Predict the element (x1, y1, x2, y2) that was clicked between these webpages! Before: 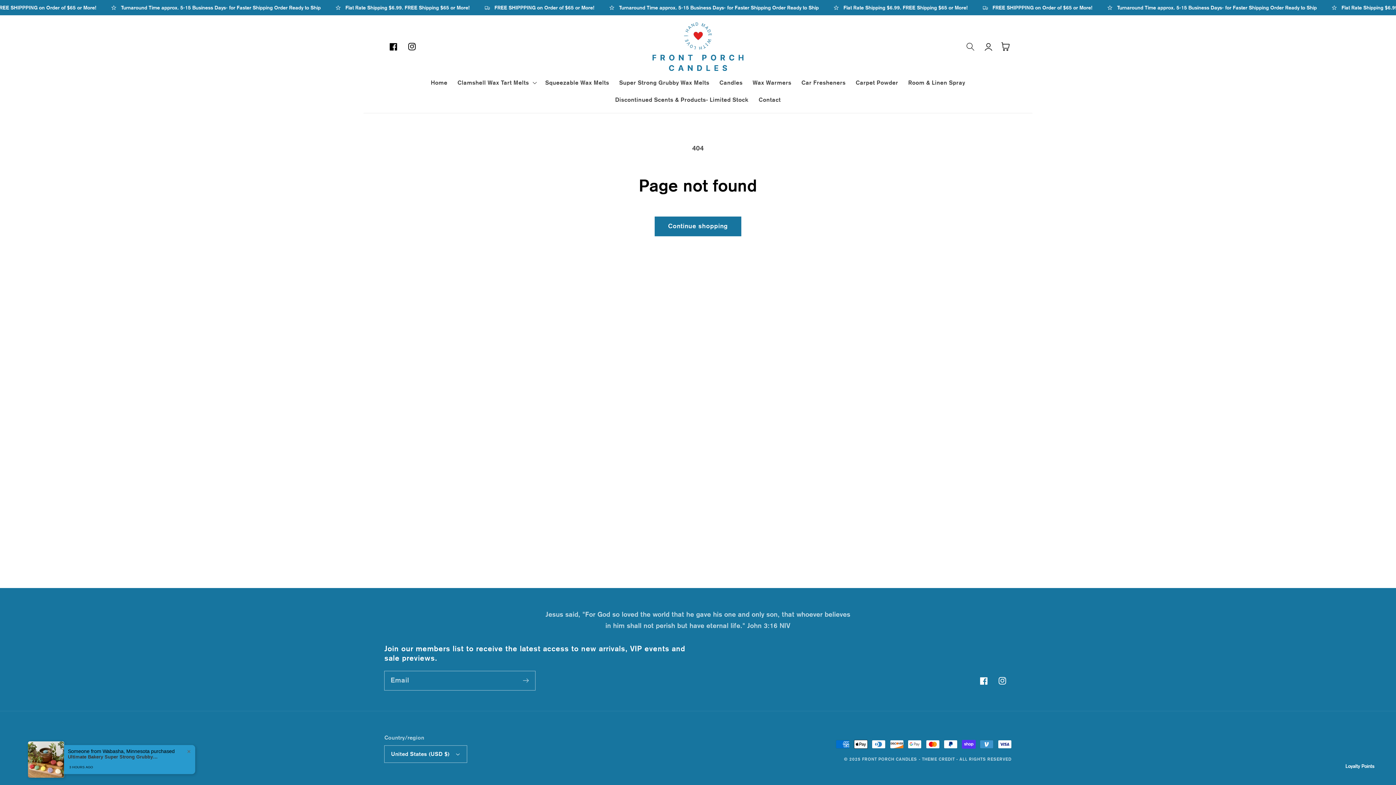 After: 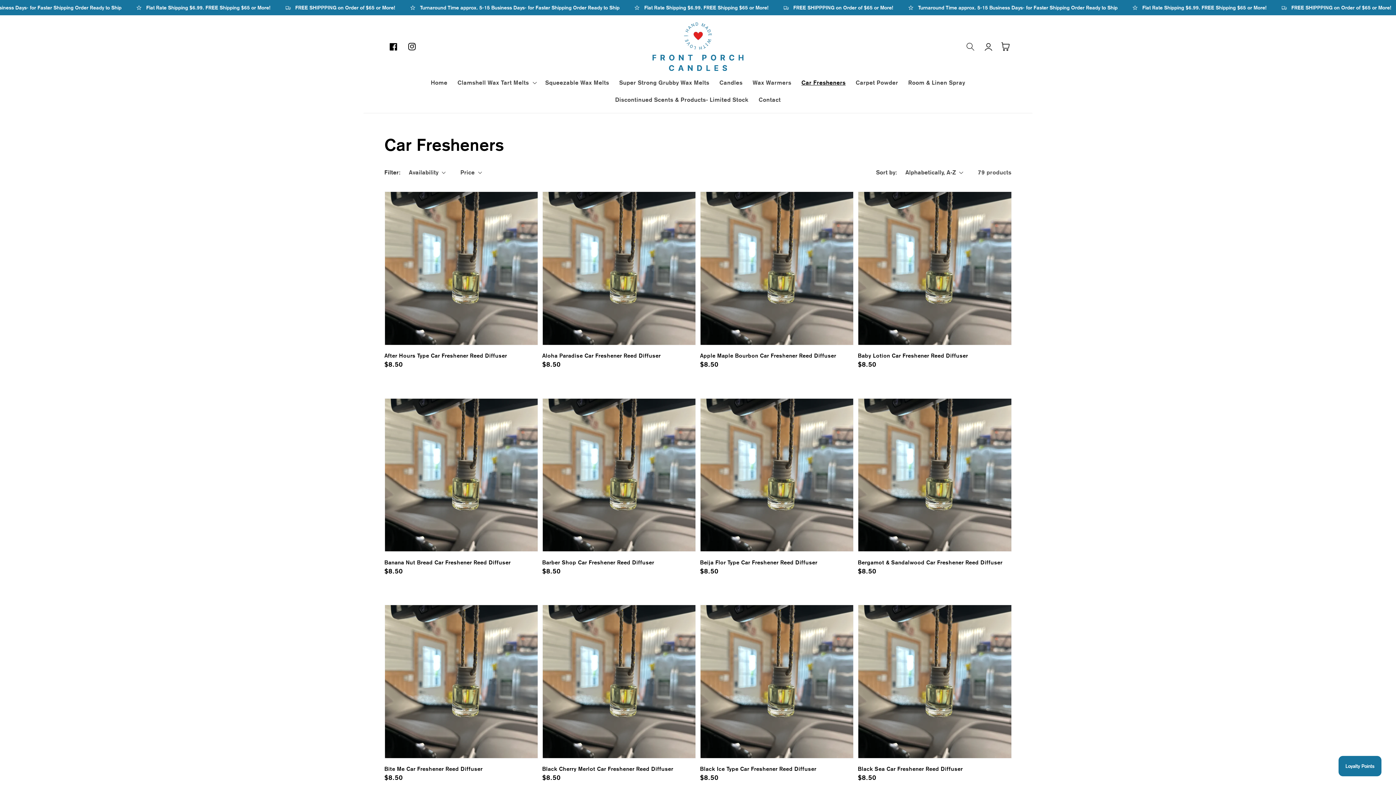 Action: label: Car Fresheners bbox: (796, 74, 850, 91)